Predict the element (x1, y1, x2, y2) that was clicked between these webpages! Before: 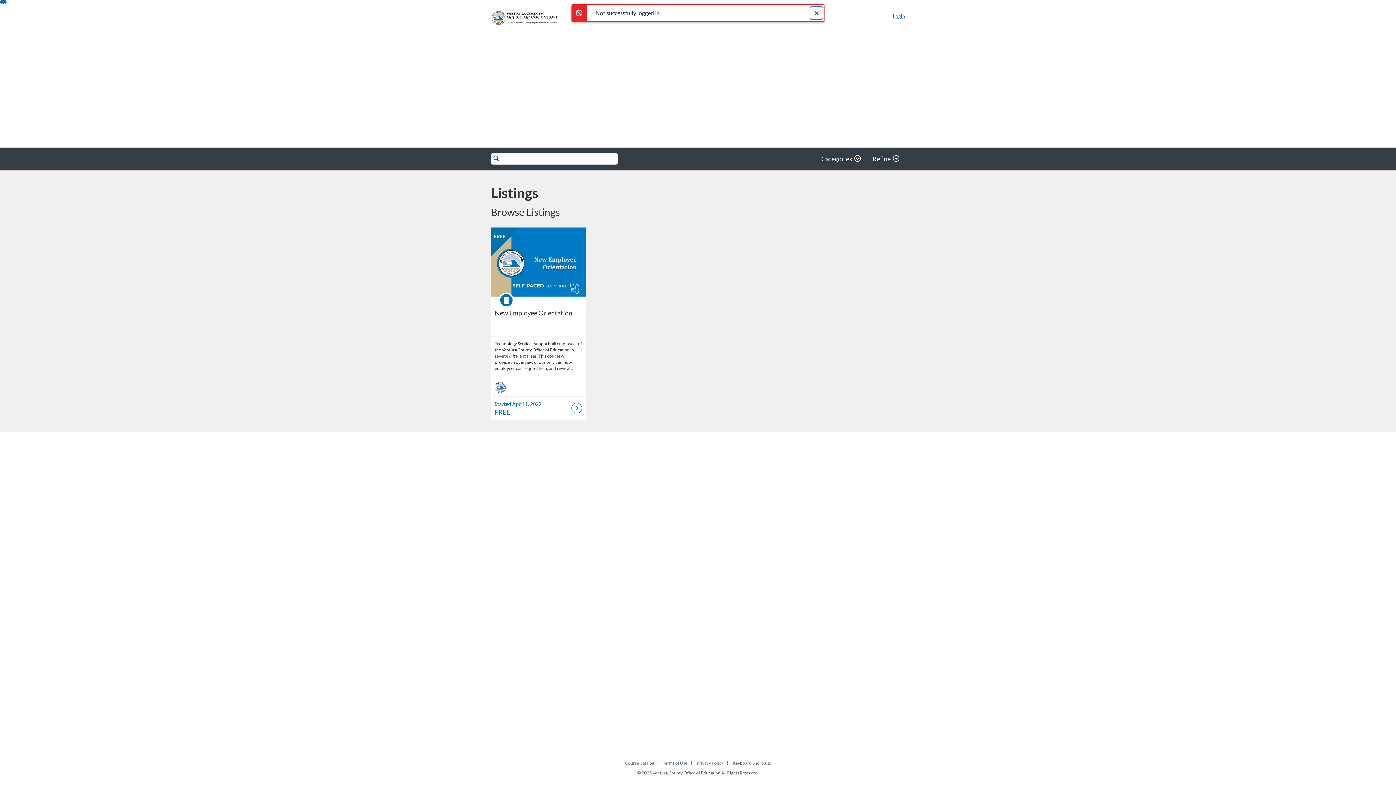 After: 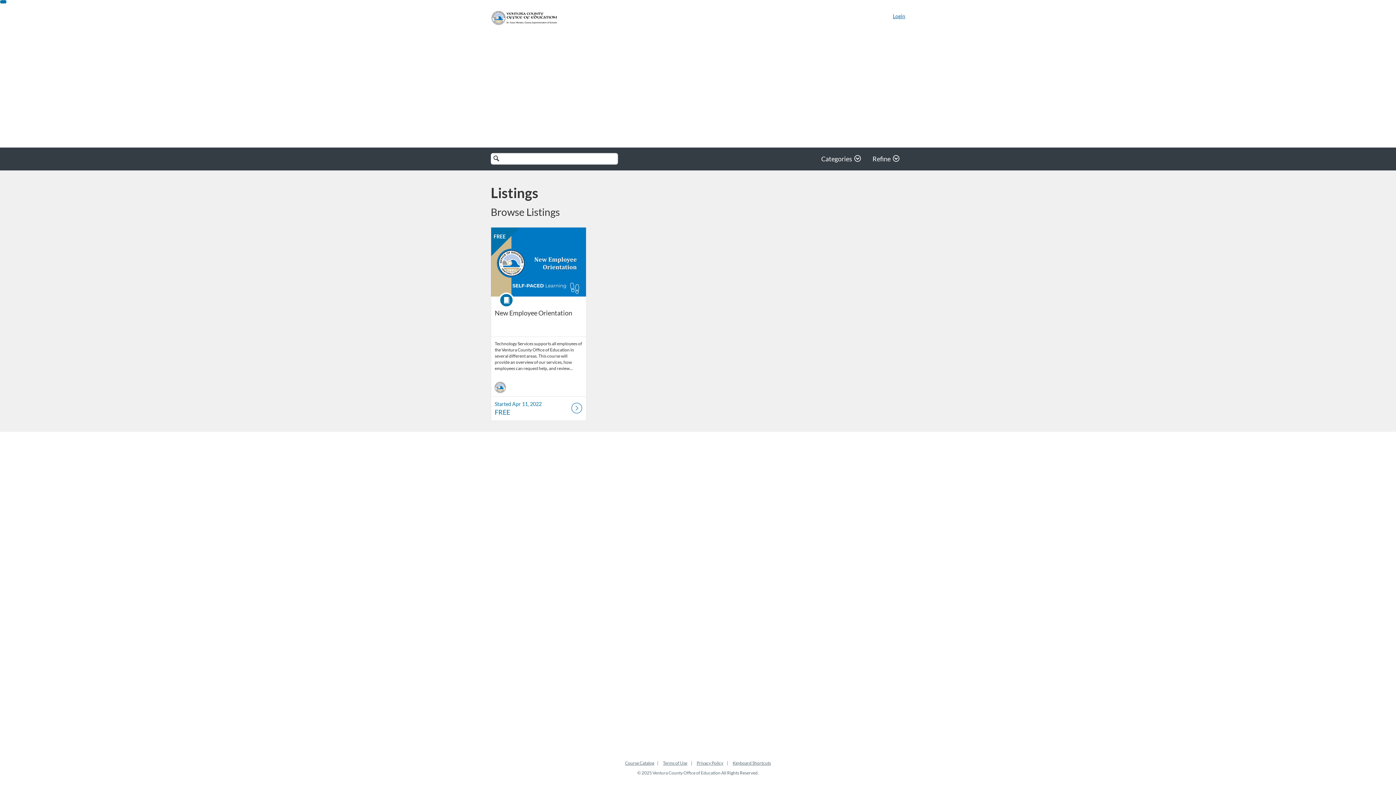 Action: label: Course Catalog bbox: (625, 760, 654, 766)